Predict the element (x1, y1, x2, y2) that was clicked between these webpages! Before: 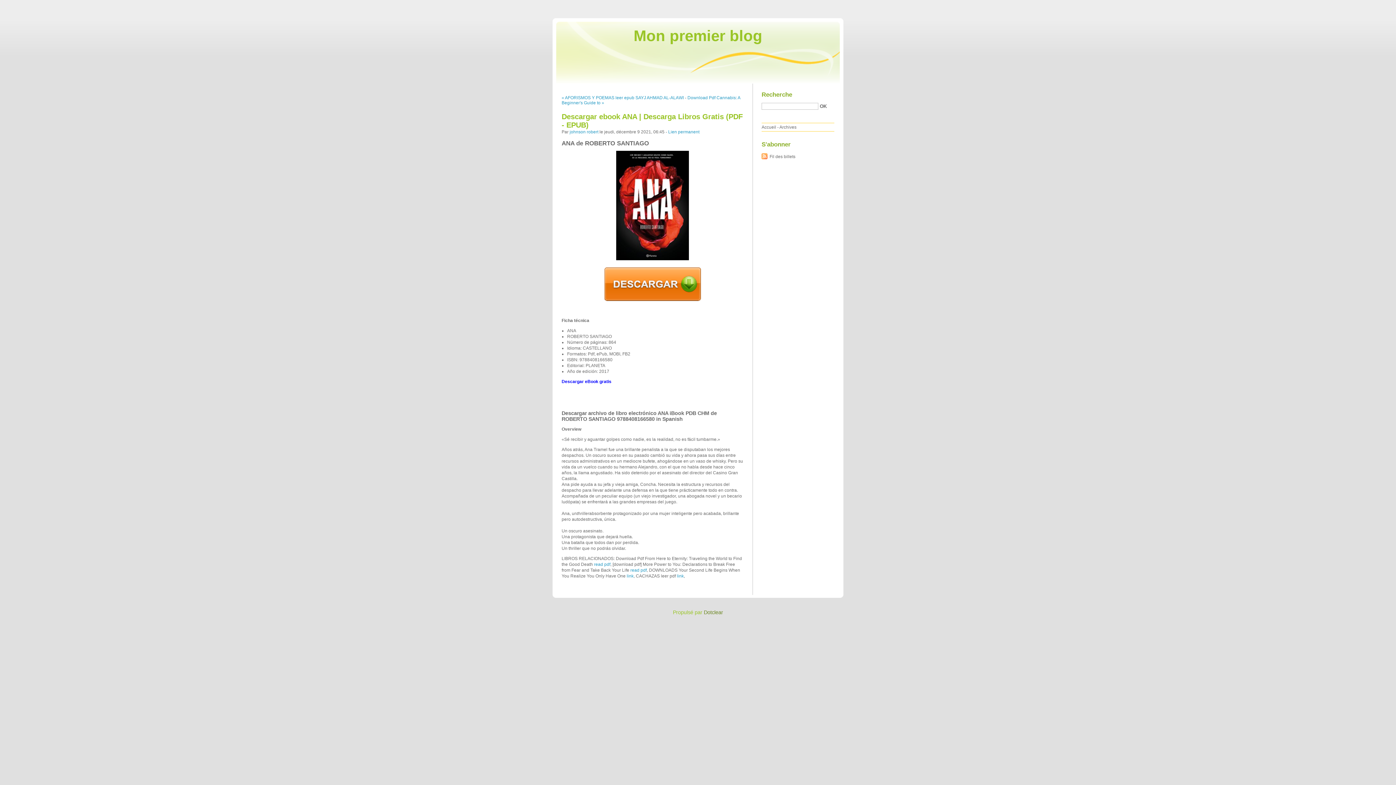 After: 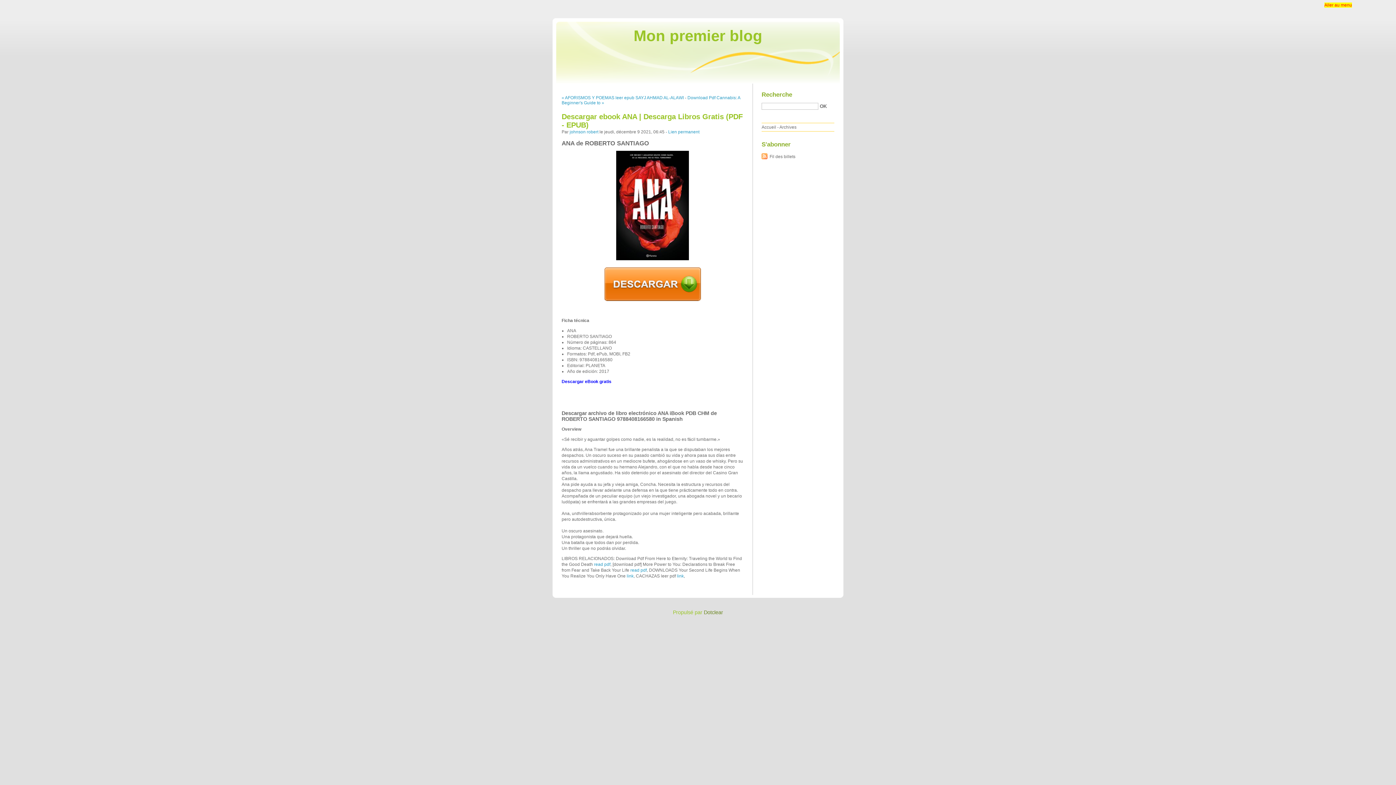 Action: label: Aller au menu bbox: (1324, 2, 1352, 7)